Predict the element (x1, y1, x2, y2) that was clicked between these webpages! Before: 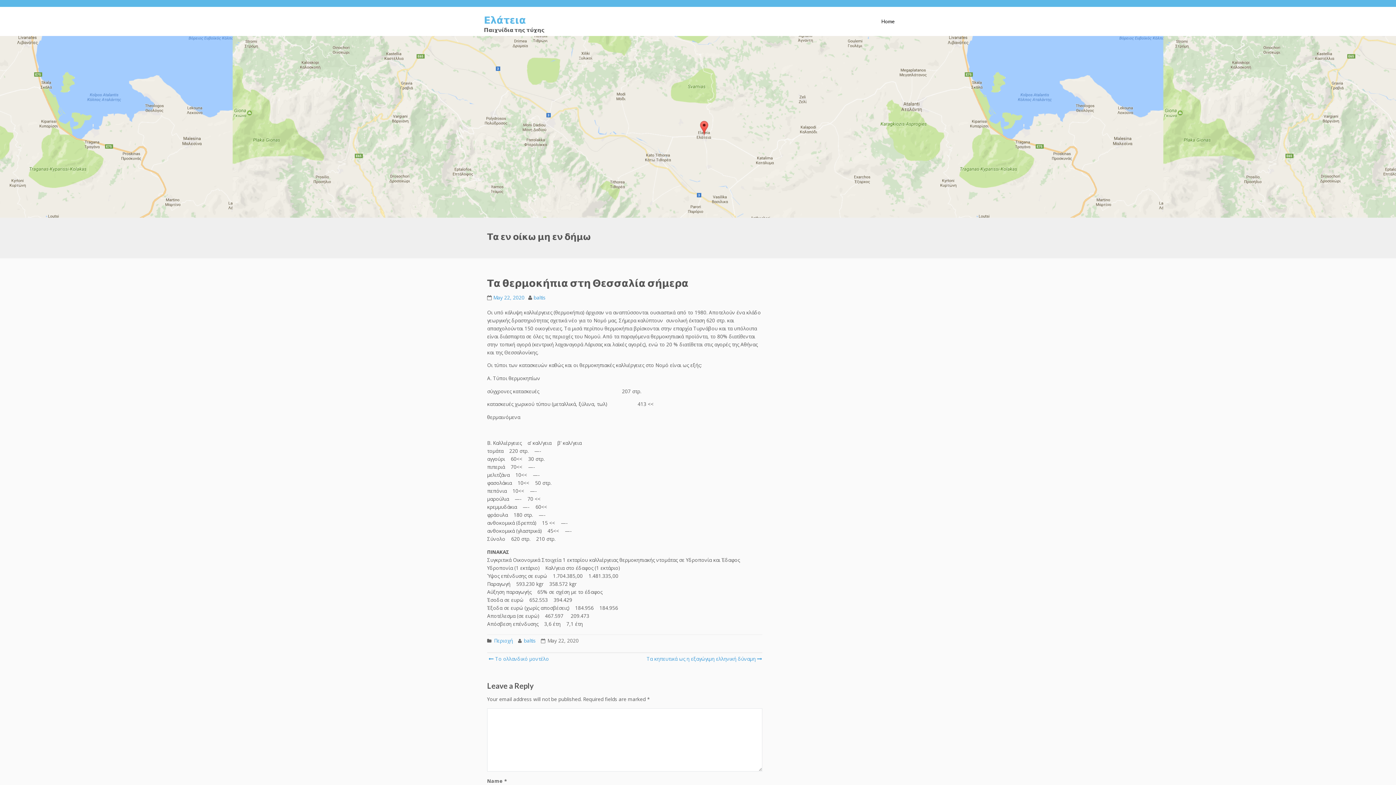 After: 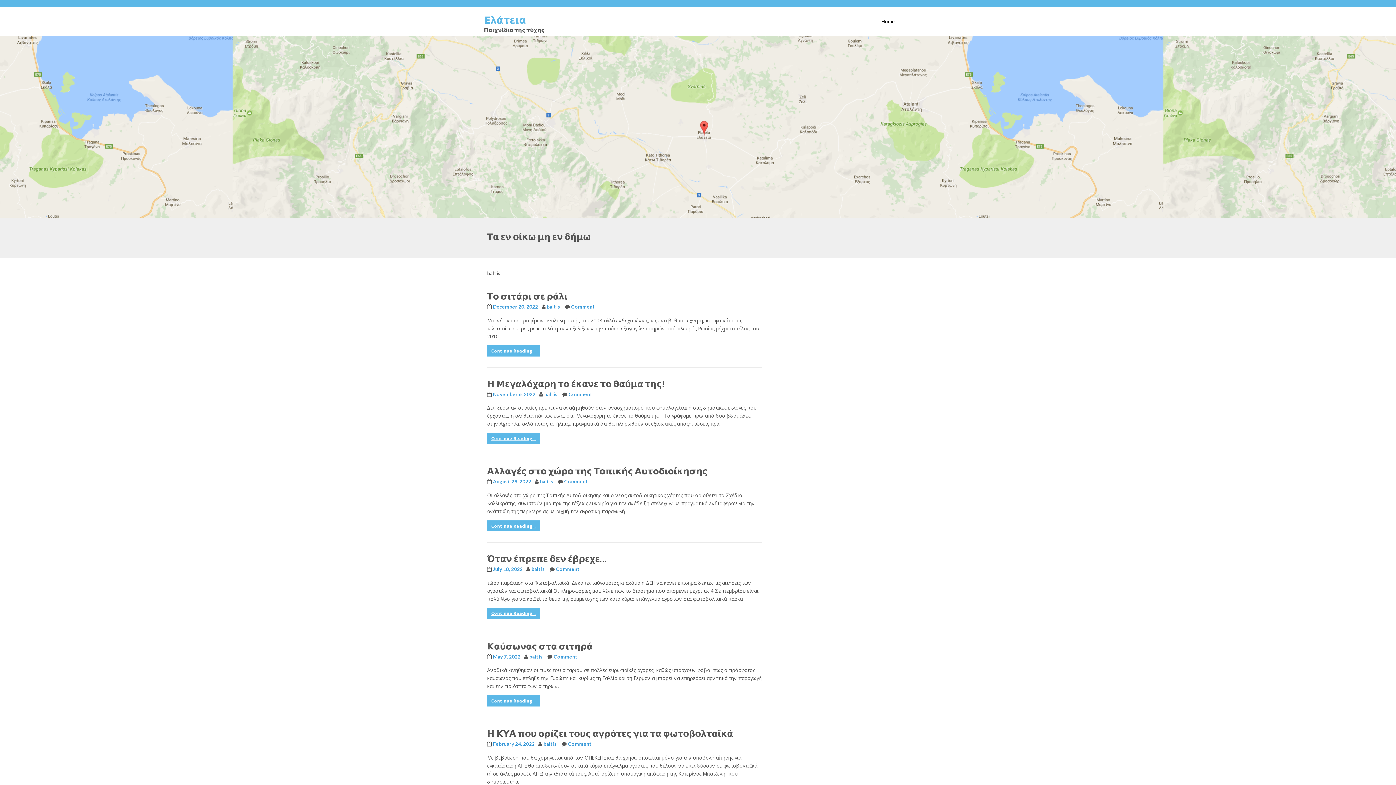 Action: label: baltis bbox: (524, 637, 536, 644)